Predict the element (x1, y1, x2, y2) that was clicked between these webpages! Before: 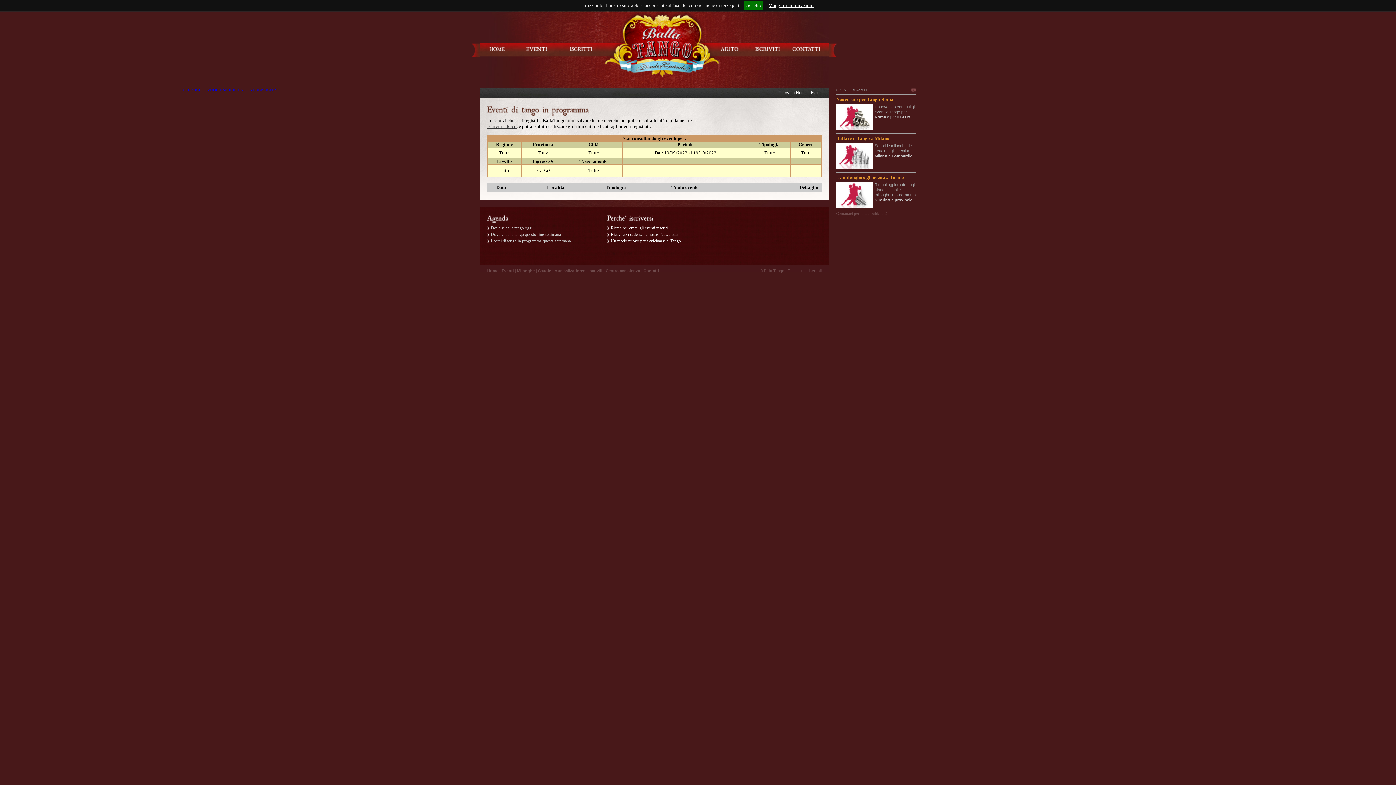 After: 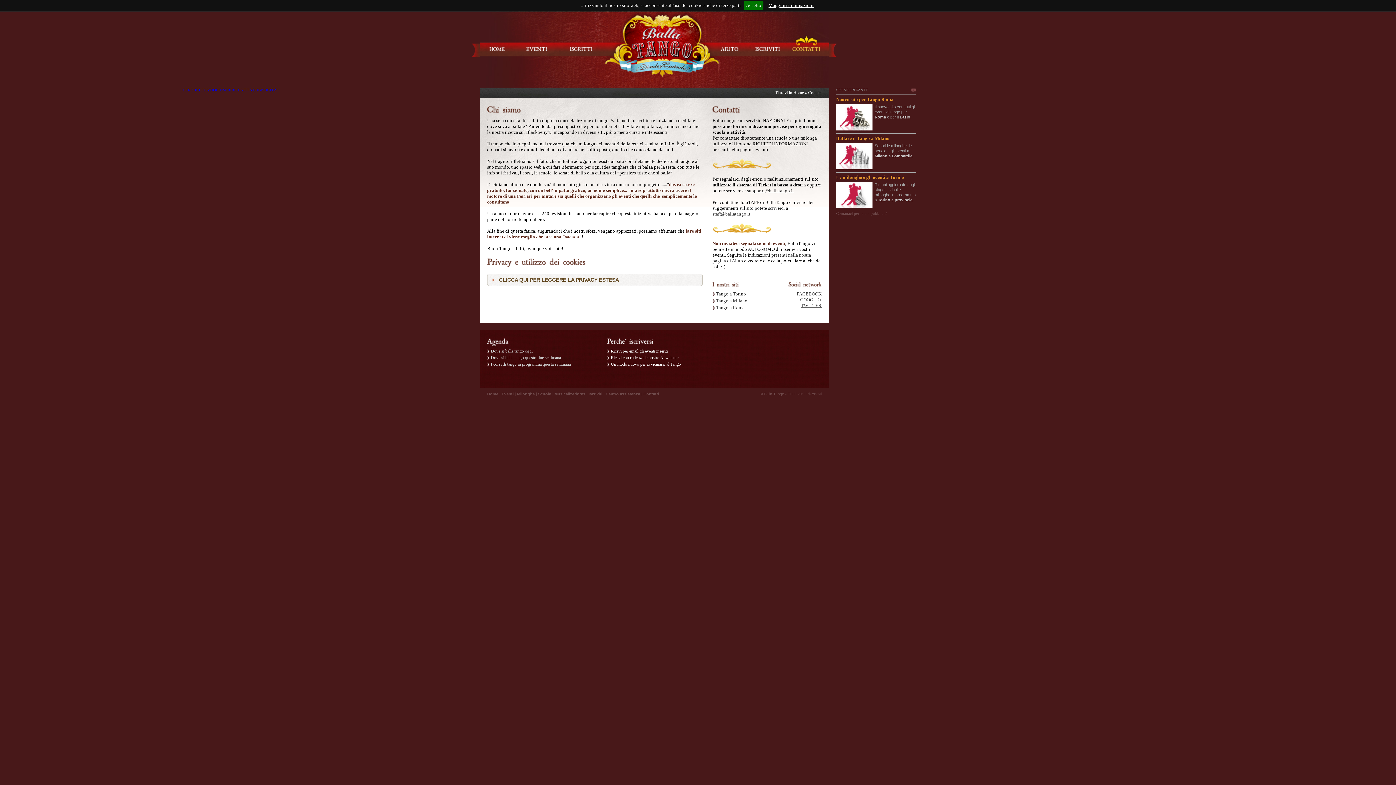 Action: label: CONTATTI bbox: (792, 46, 821, 52)